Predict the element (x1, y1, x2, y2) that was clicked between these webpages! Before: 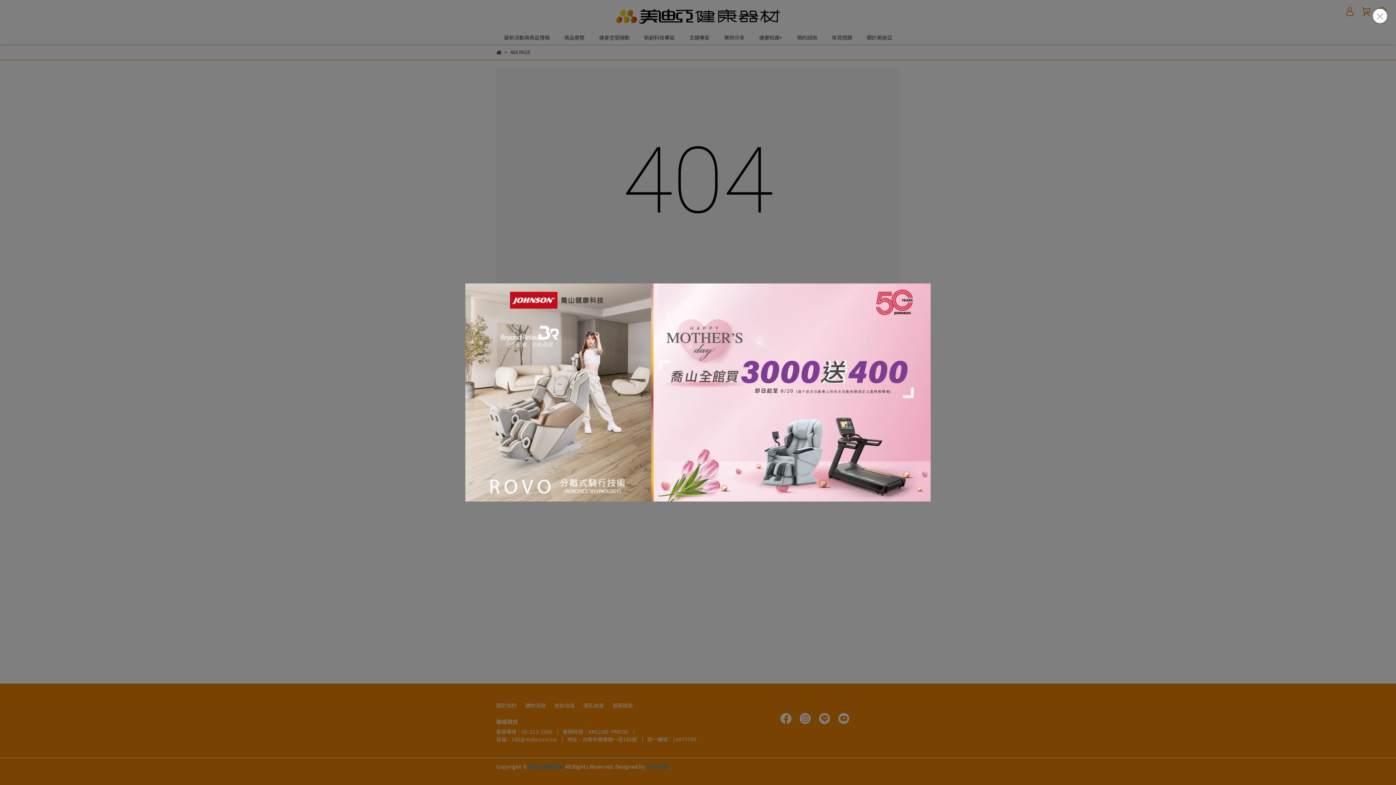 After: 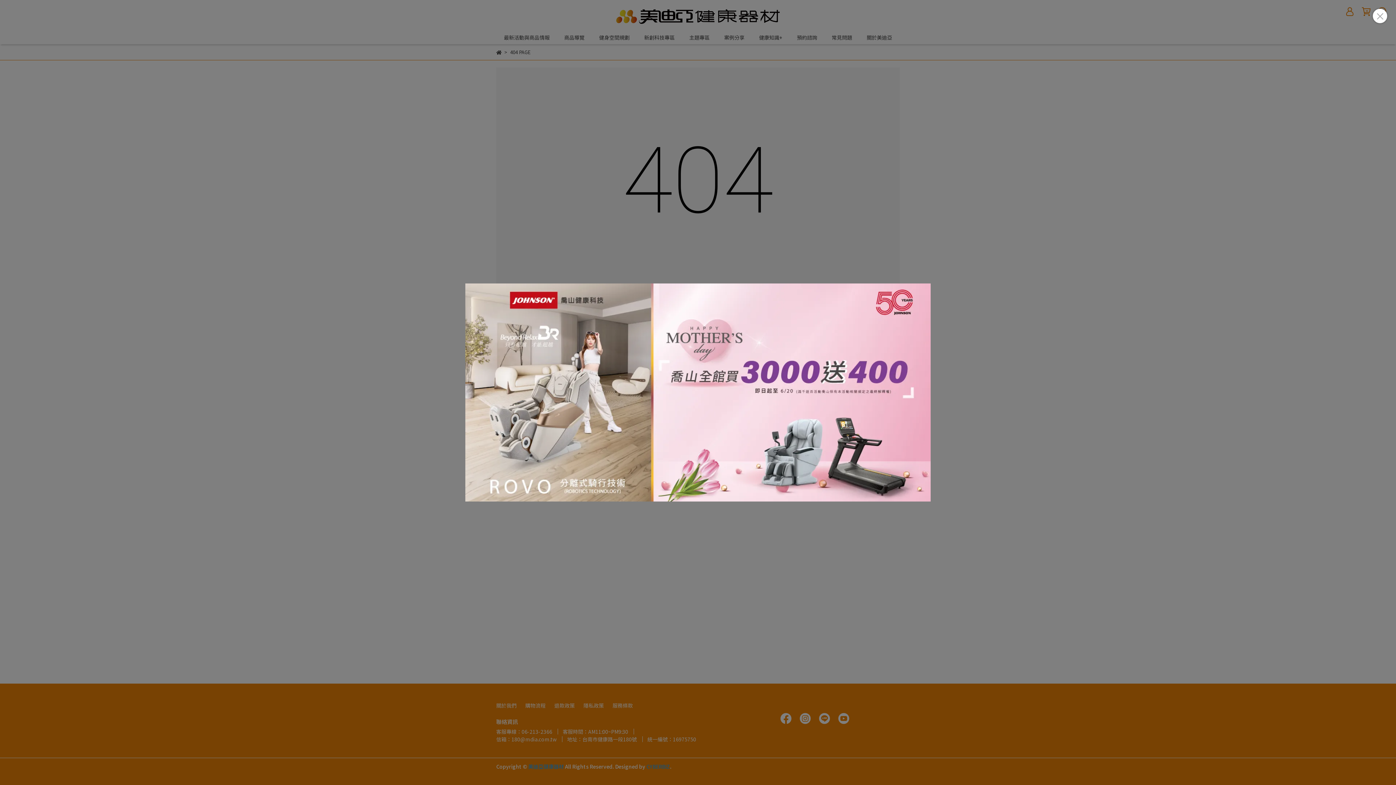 Action: bbox: (465, 283, 930, 501)